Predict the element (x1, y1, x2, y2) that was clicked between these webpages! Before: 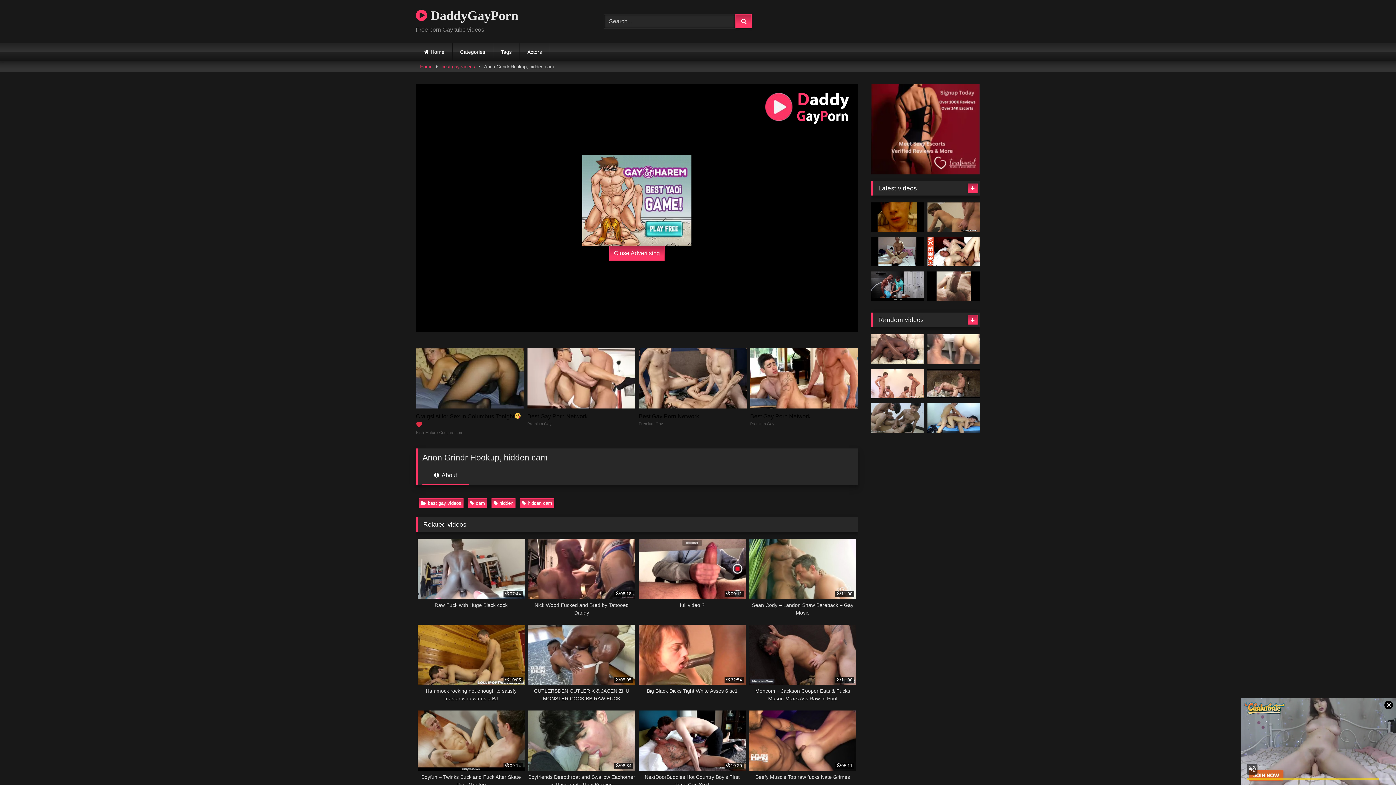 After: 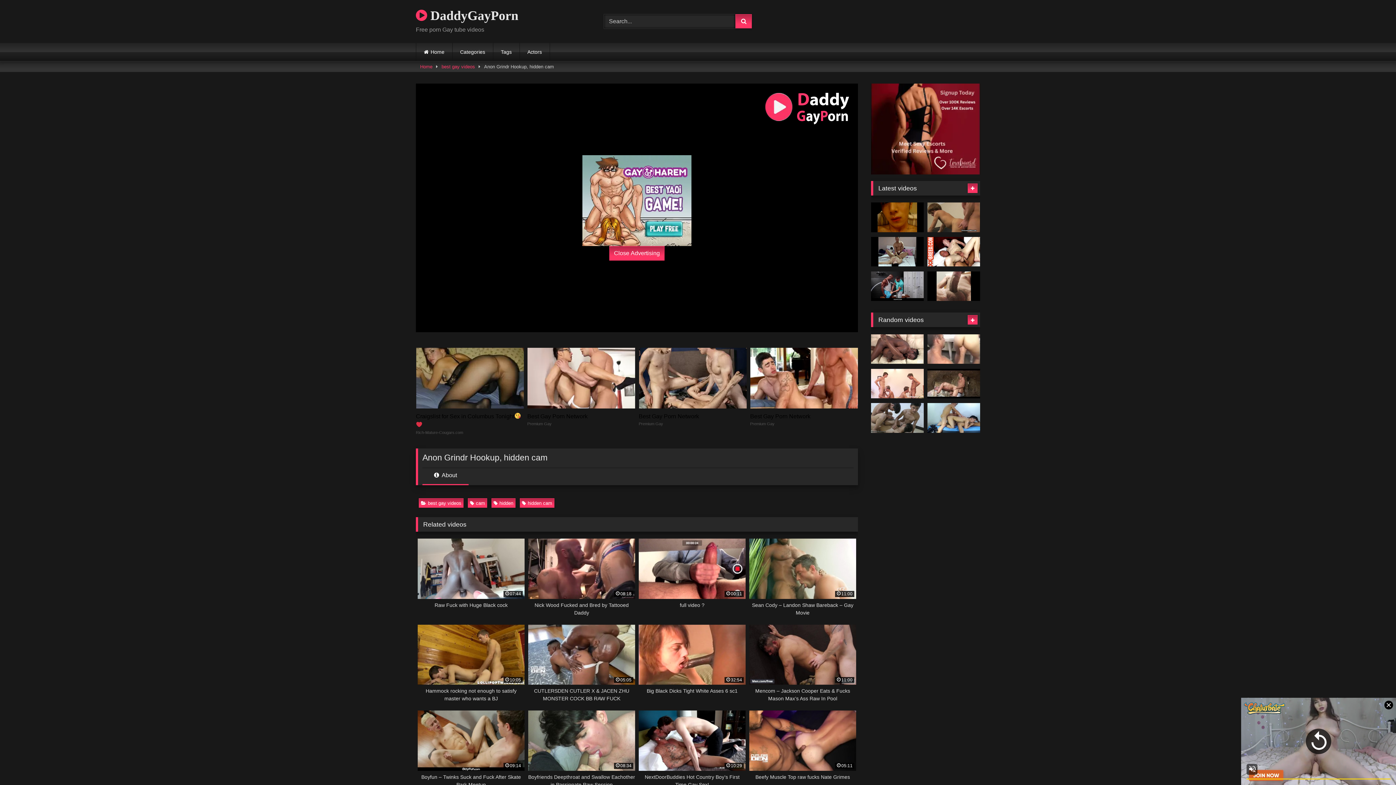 Action: bbox: (750, 348, 858, 441) label: Best Gay Porn Network
Premium Gay